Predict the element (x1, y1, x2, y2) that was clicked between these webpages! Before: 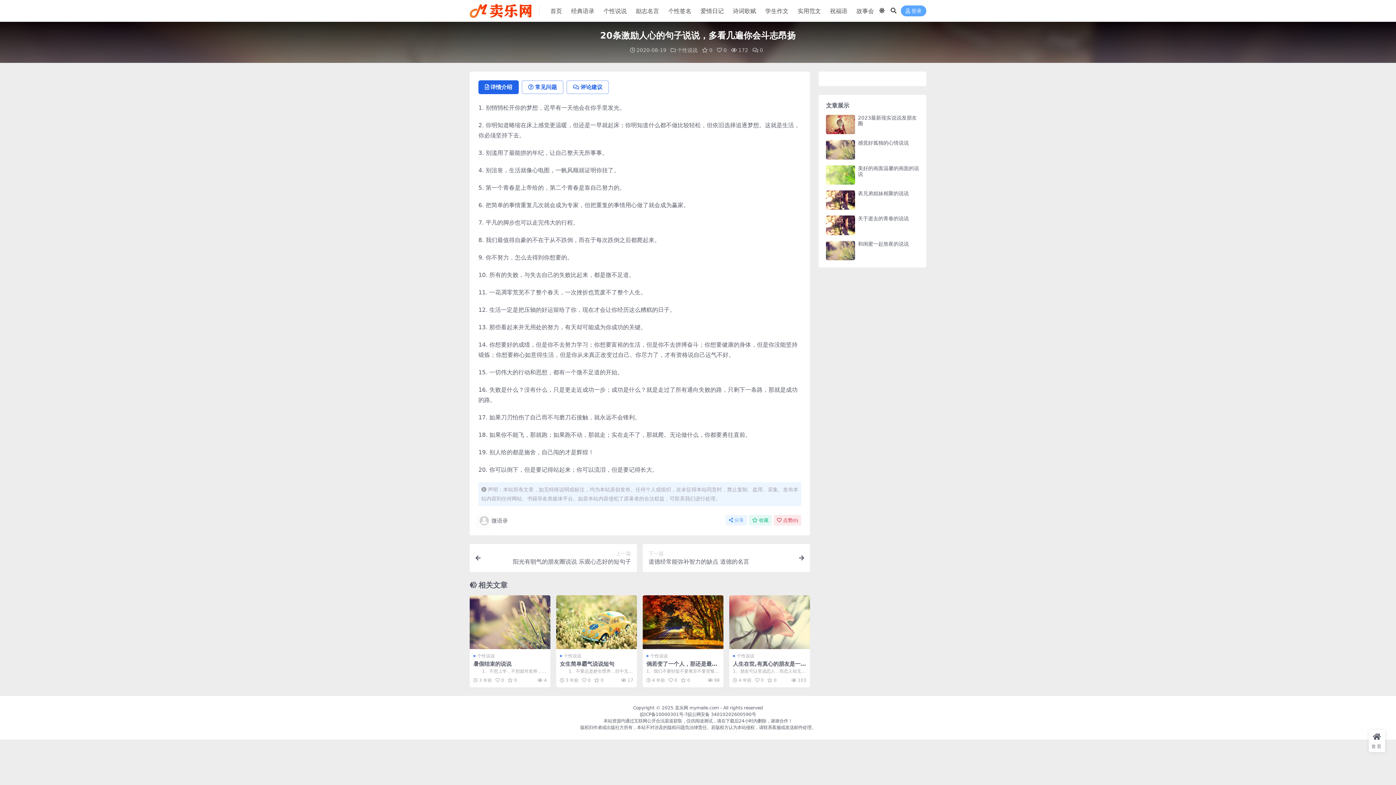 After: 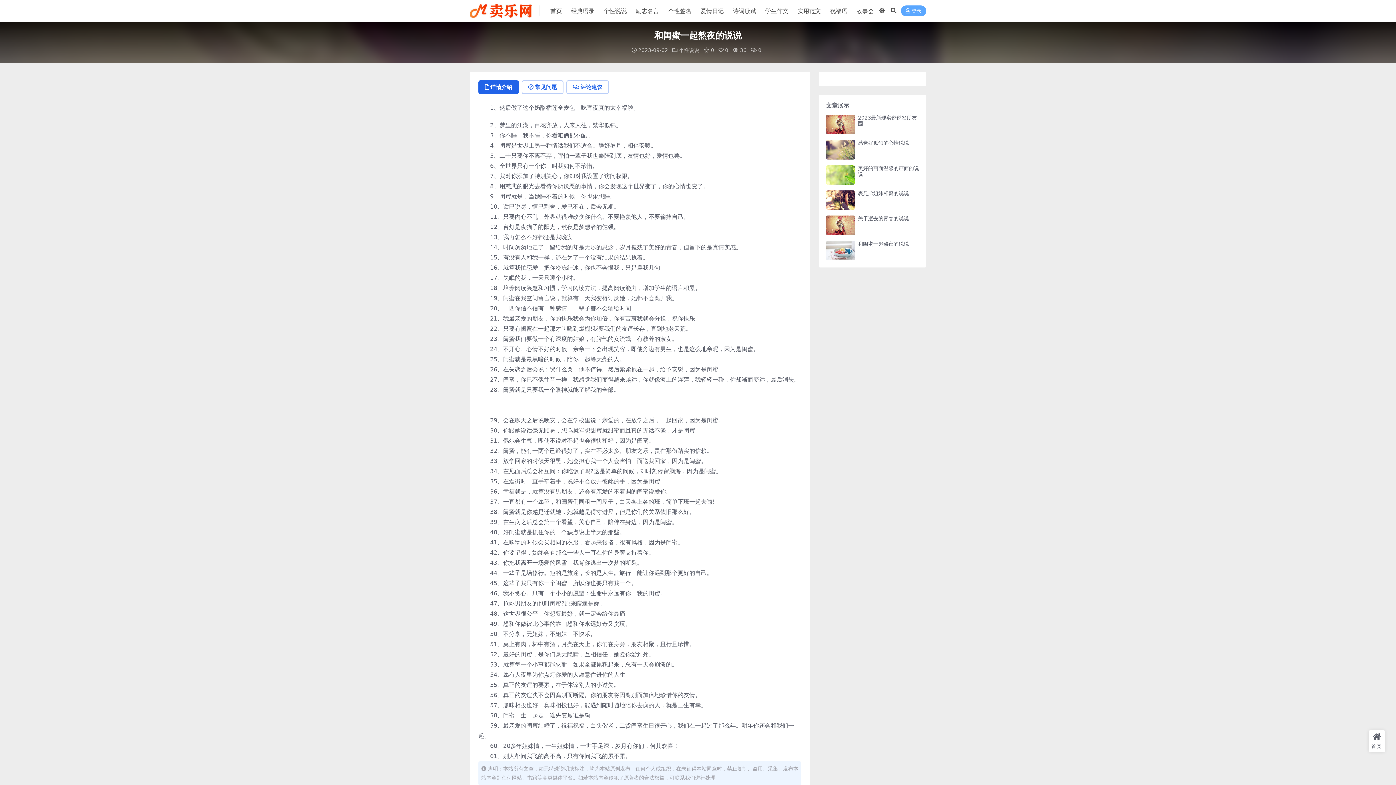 Action: label: 和闺蜜一起熬夜的说说 bbox: (858, 240, 909, 246)